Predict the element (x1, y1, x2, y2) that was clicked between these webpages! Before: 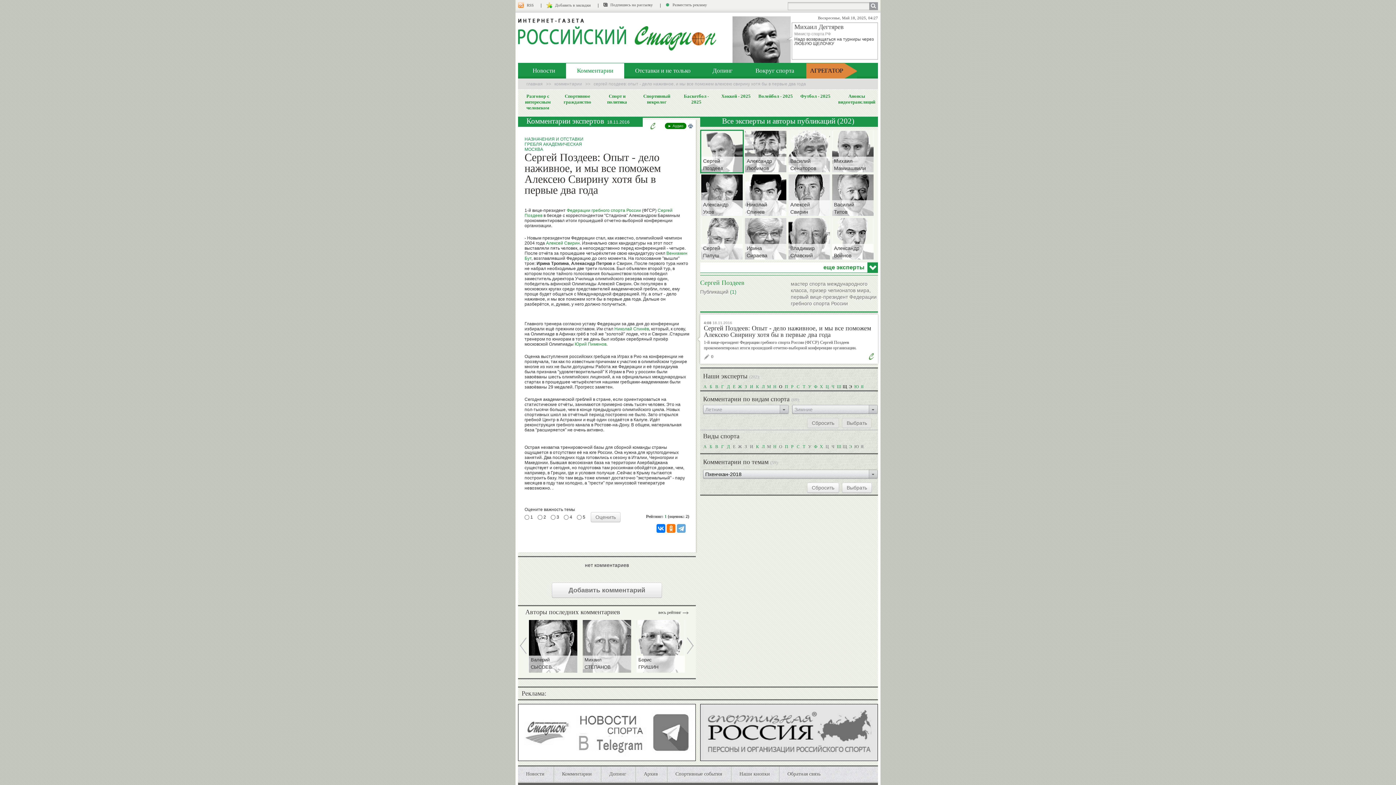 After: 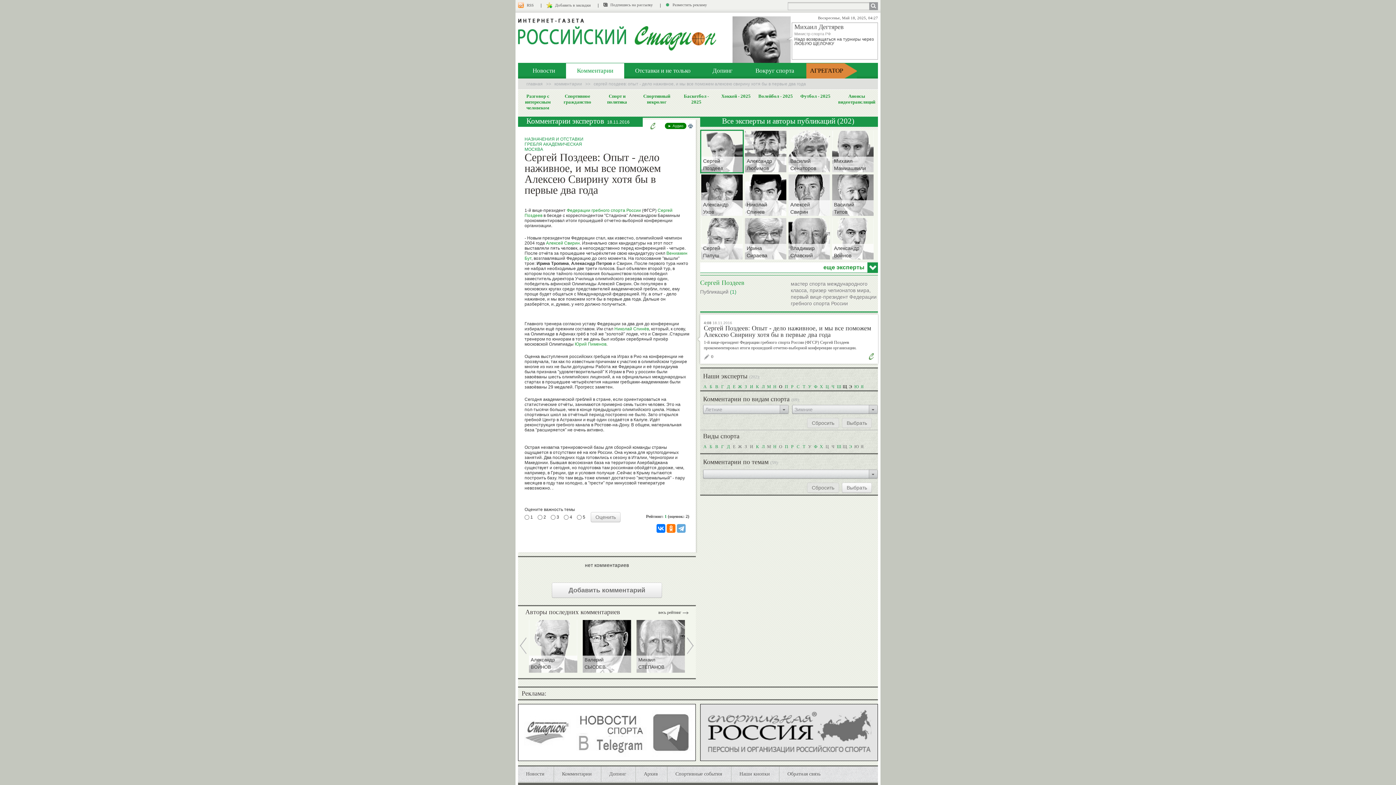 Action: bbox: (807, 482, 839, 493) label: Сбросить